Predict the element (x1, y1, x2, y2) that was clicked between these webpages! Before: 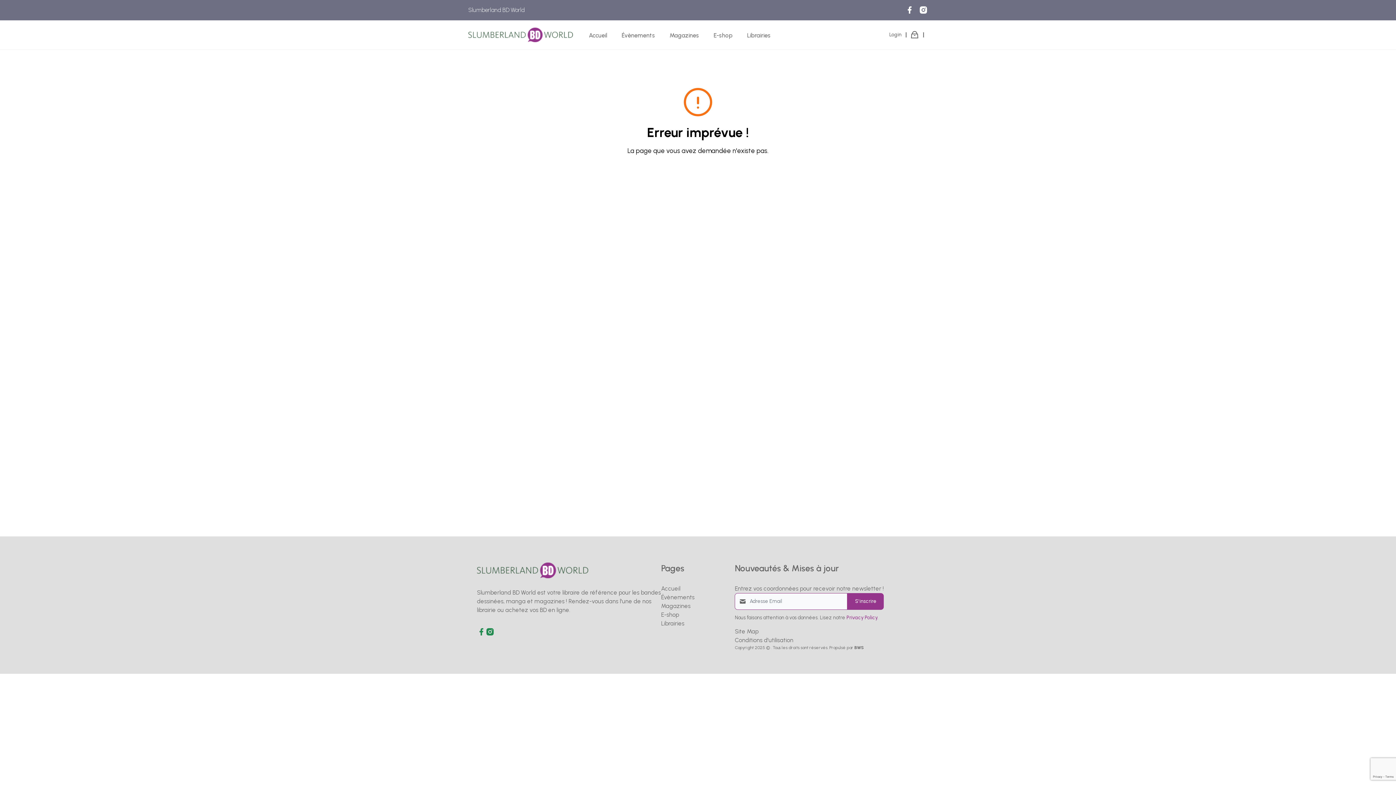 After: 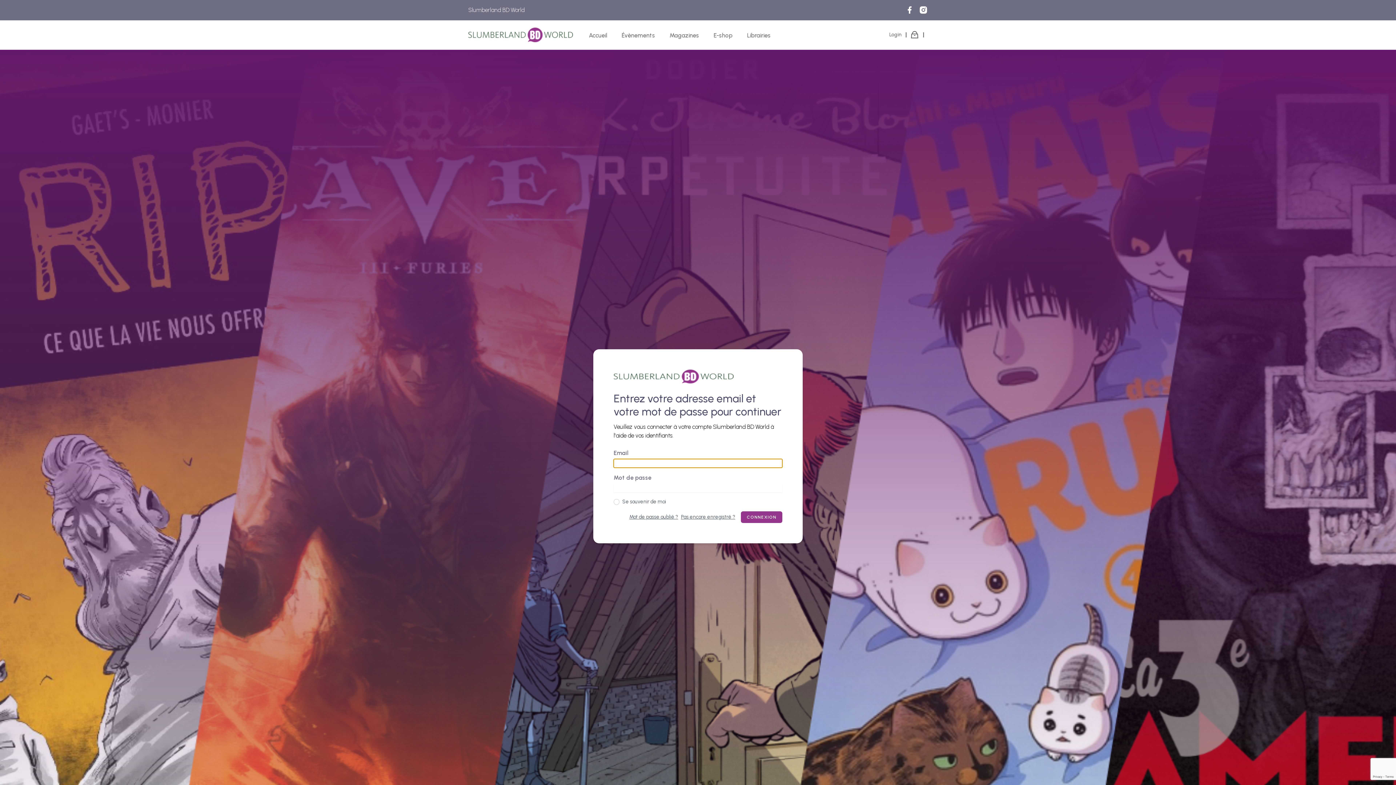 Action: bbox: (910, 29, 919, 40)